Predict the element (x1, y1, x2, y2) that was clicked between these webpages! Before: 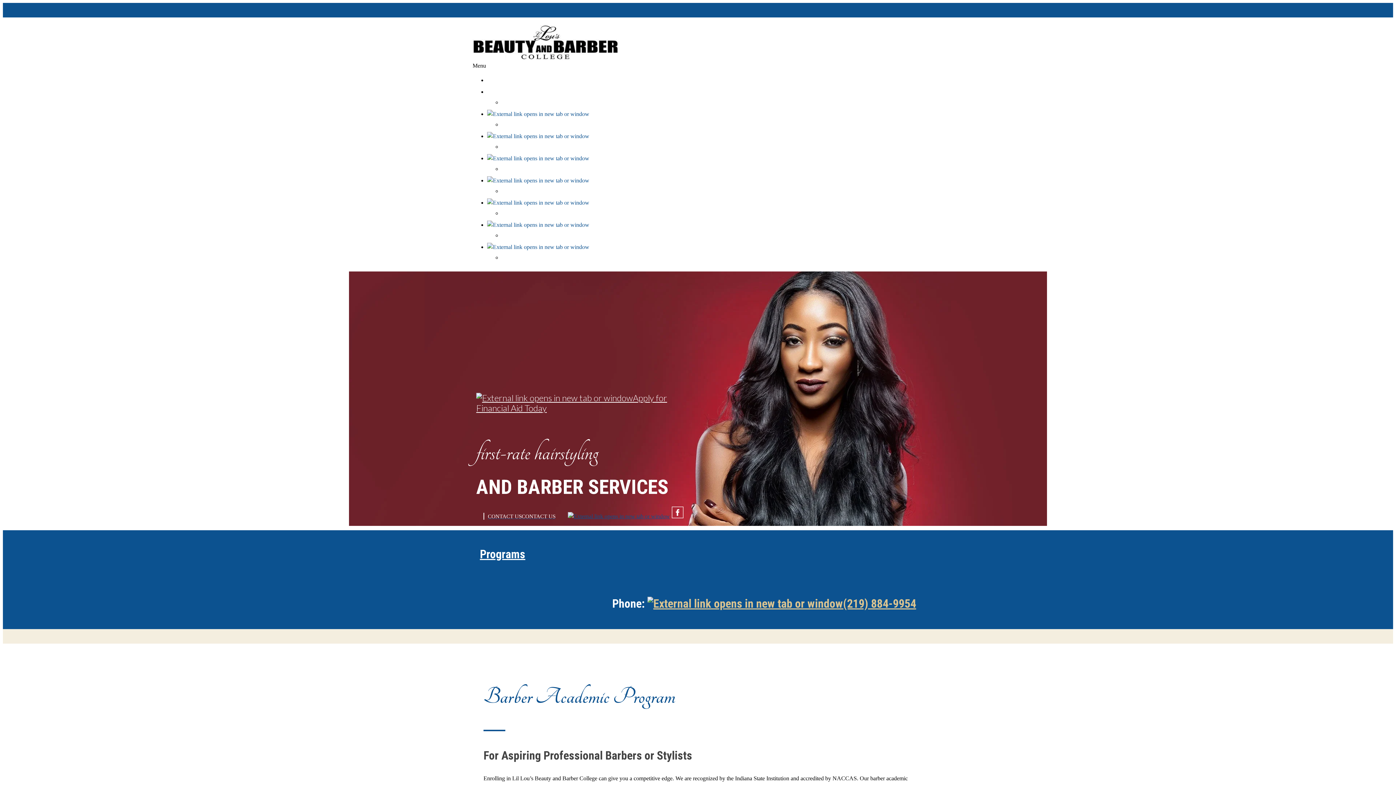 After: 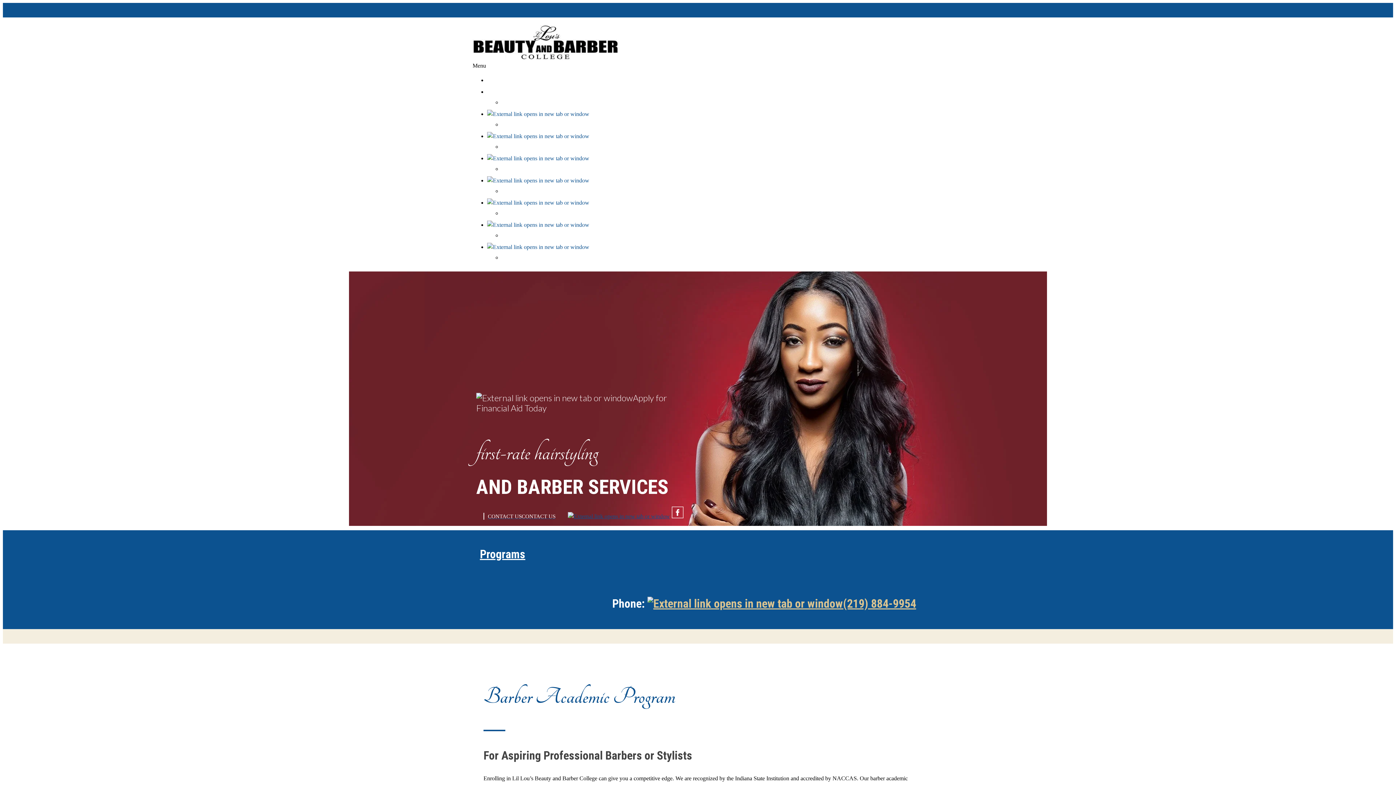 Action: bbox: (476, 392, 667, 413) label: Apply for Financial Aid Today